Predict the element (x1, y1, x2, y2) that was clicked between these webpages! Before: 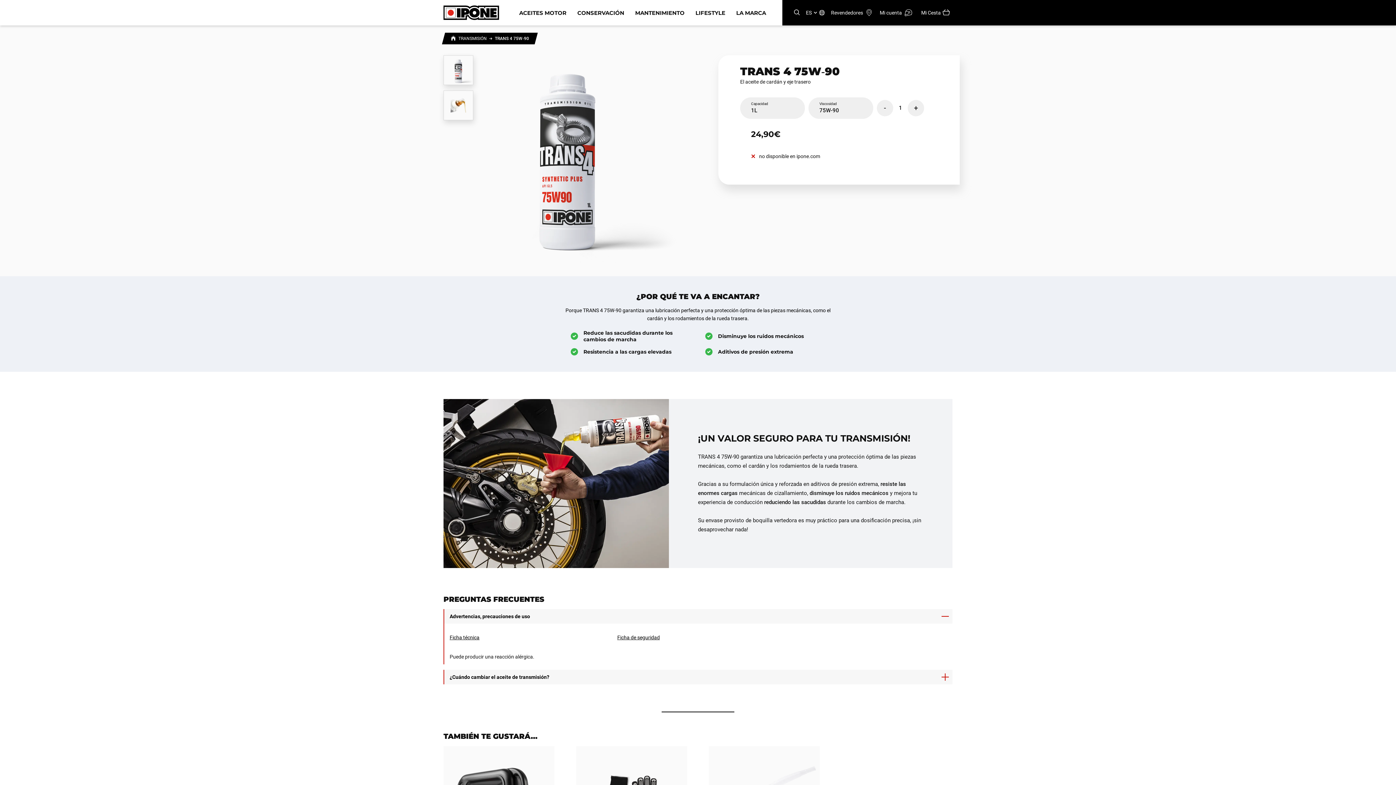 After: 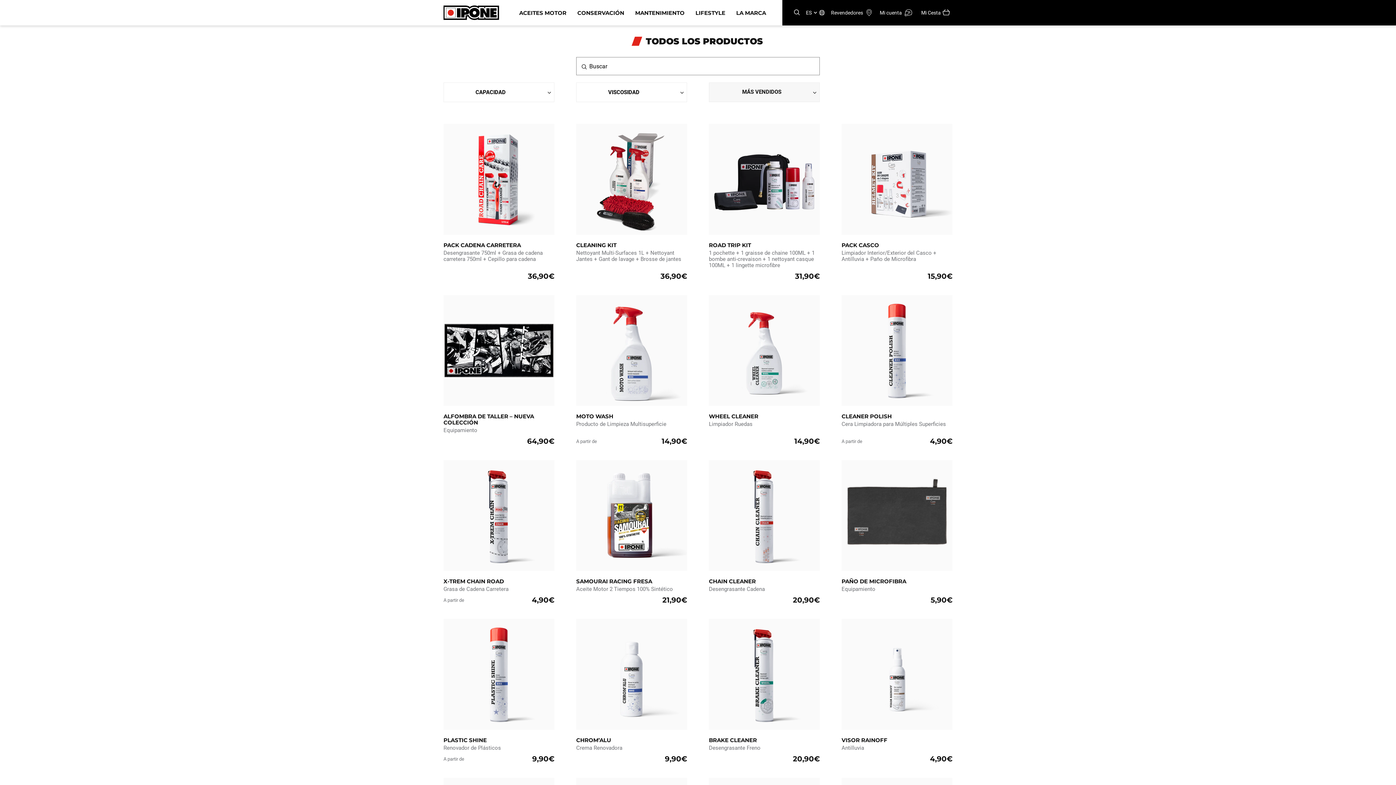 Action: label: Search bbox: (794, 9, 800, 16)